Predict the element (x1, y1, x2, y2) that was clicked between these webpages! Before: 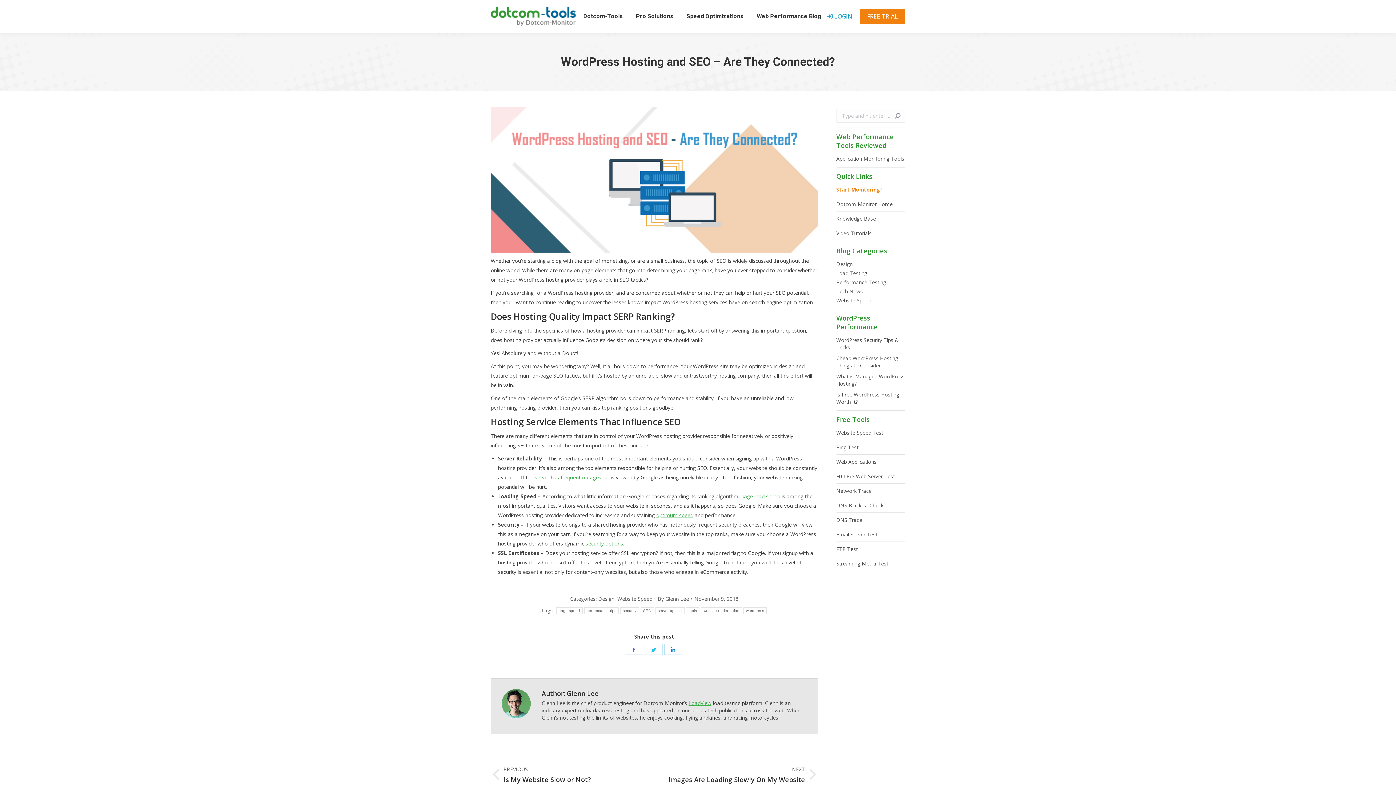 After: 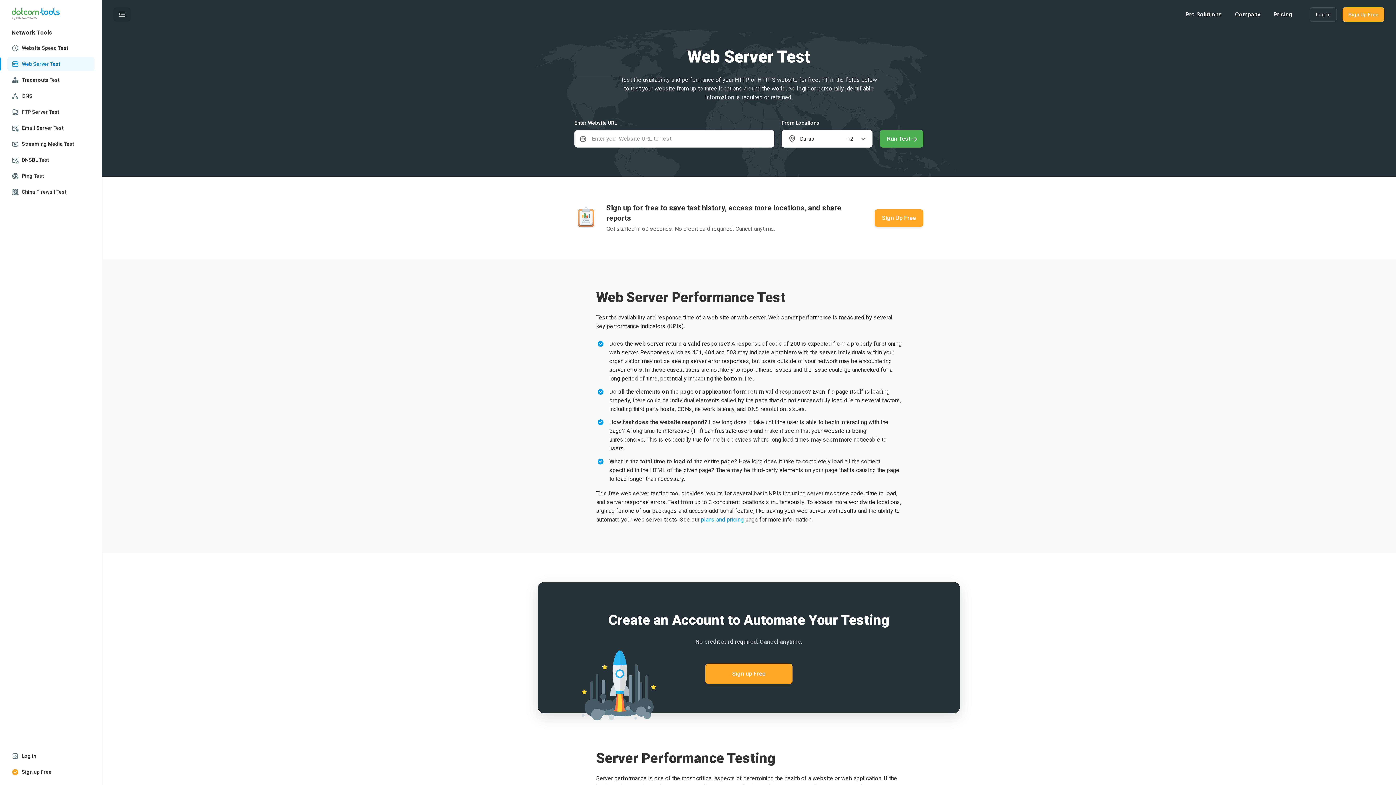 Action: bbox: (836, 473, 895, 480) label: HTTP/S Web Server Test